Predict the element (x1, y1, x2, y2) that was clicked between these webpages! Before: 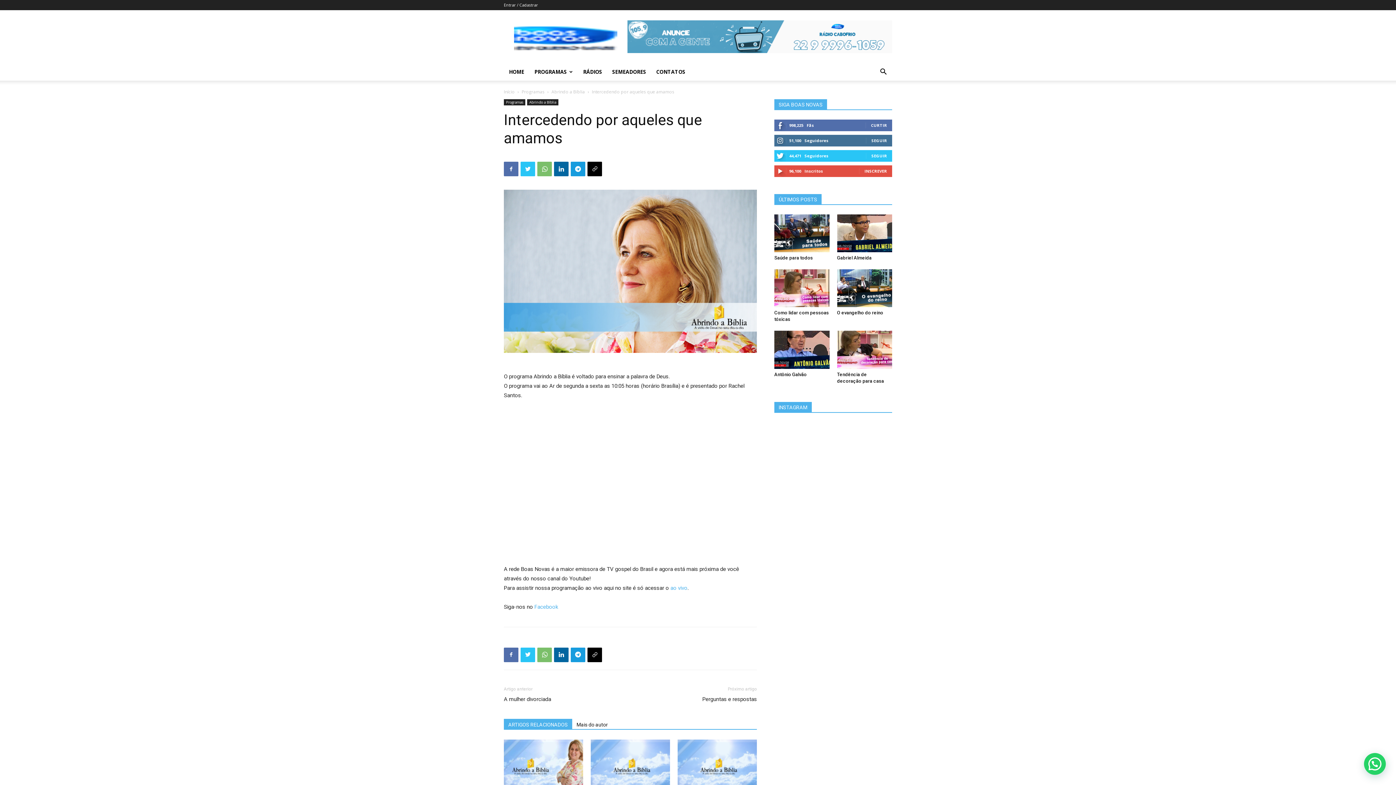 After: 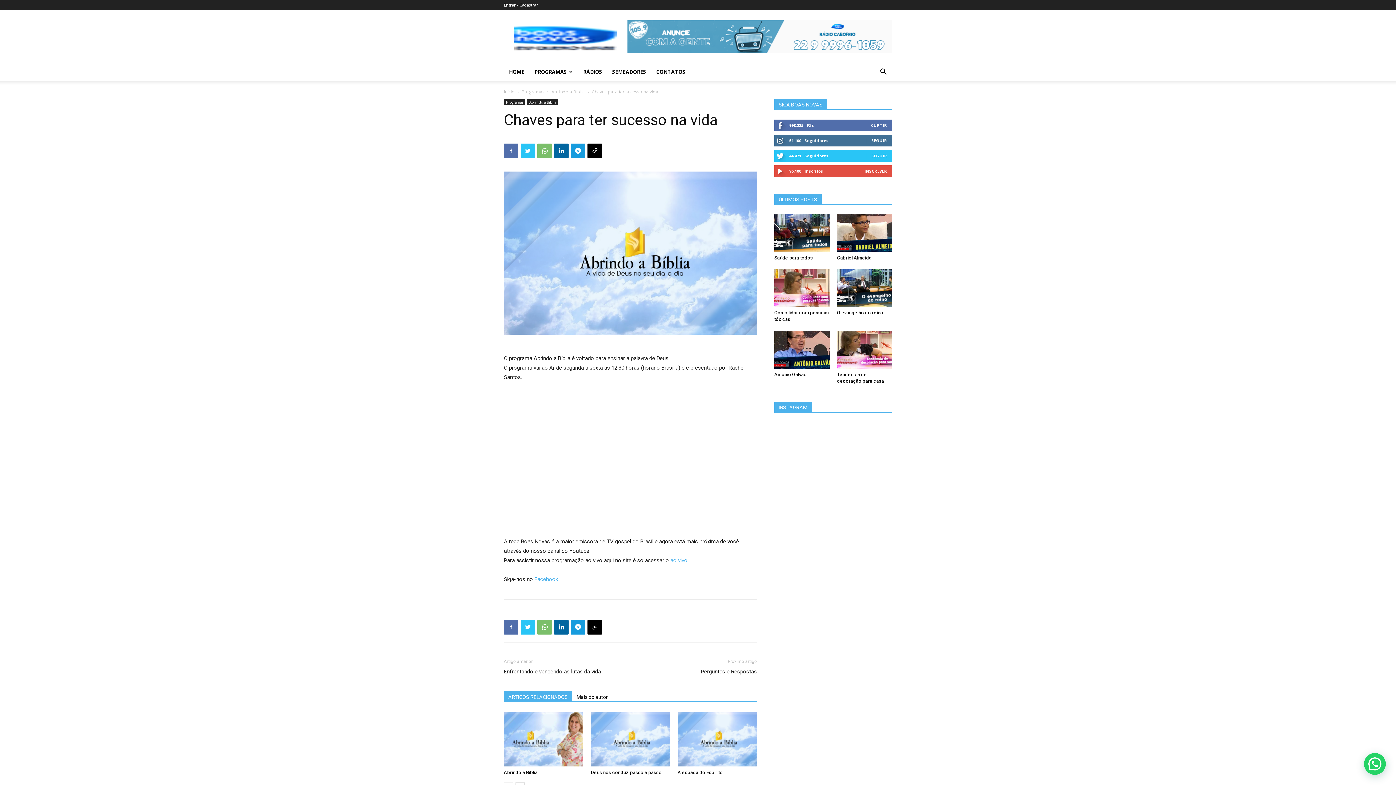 Action: bbox: (590, 739, 670, 794)